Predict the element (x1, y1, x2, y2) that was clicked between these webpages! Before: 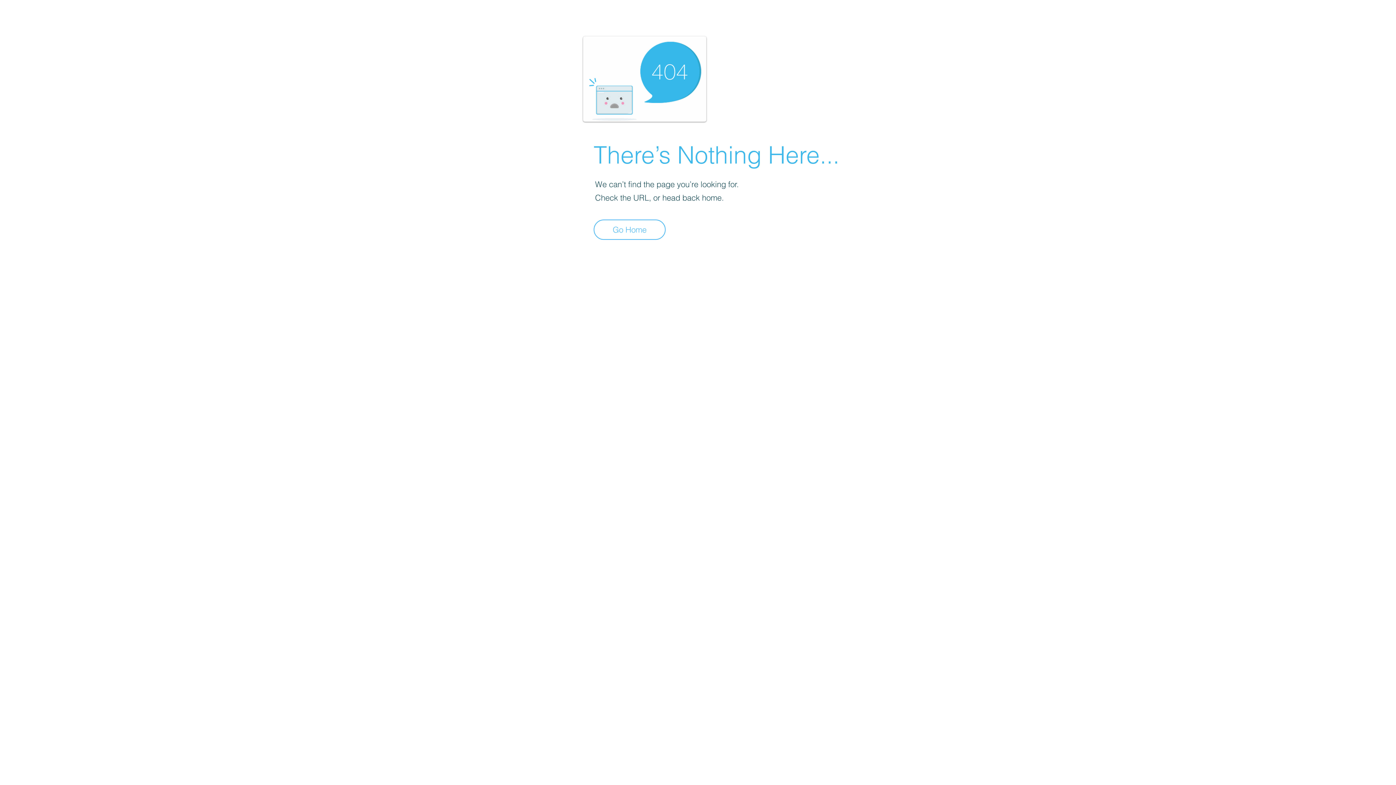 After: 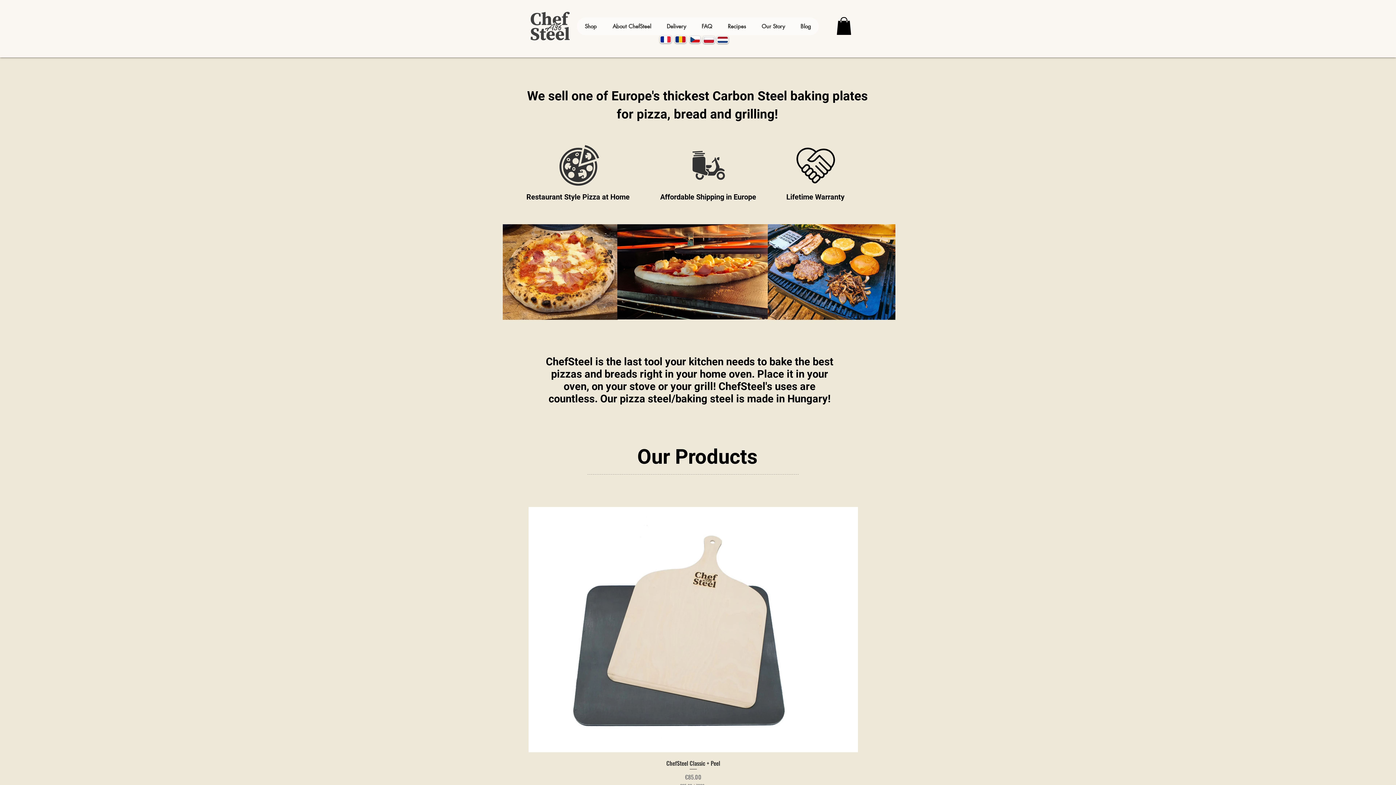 Action: label: Go Home bbox: (593, 219, 665, 240)